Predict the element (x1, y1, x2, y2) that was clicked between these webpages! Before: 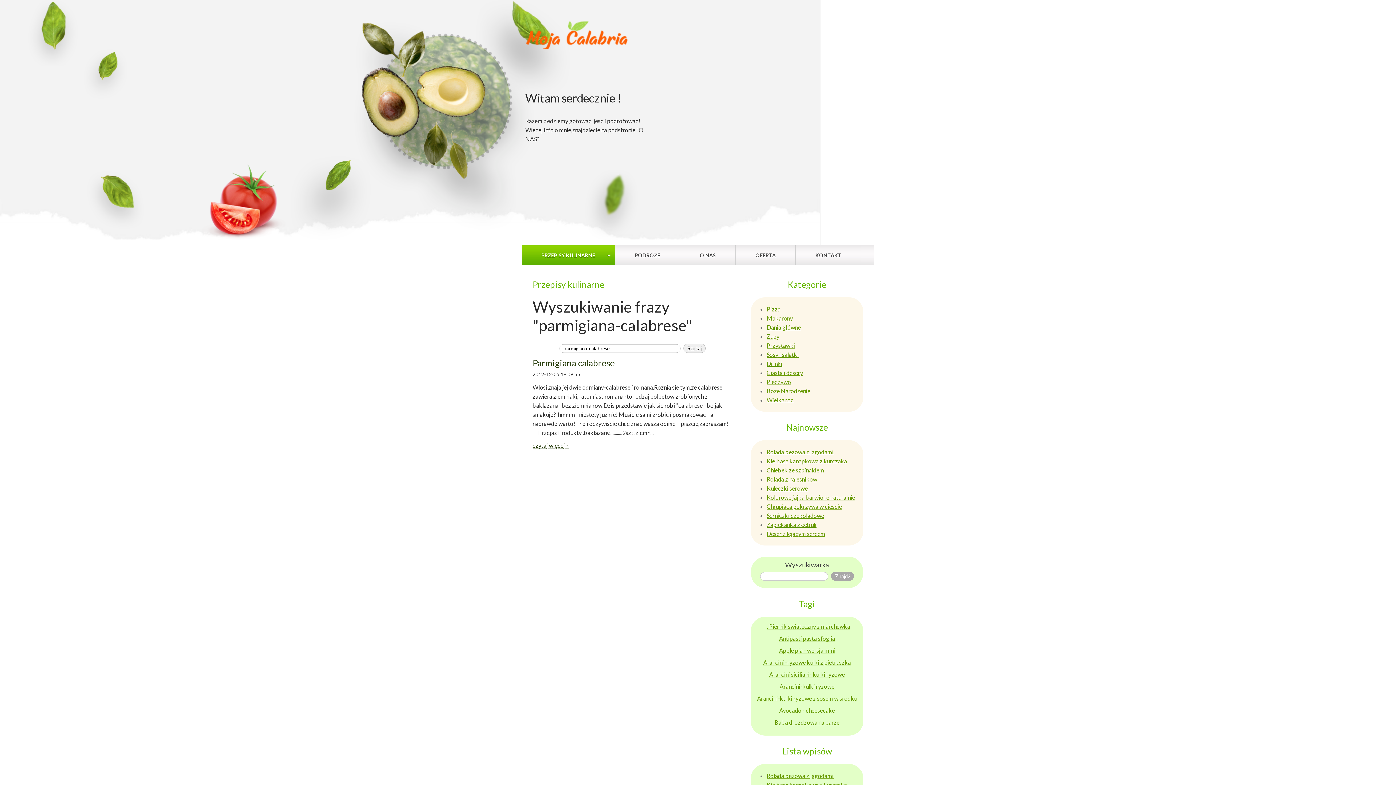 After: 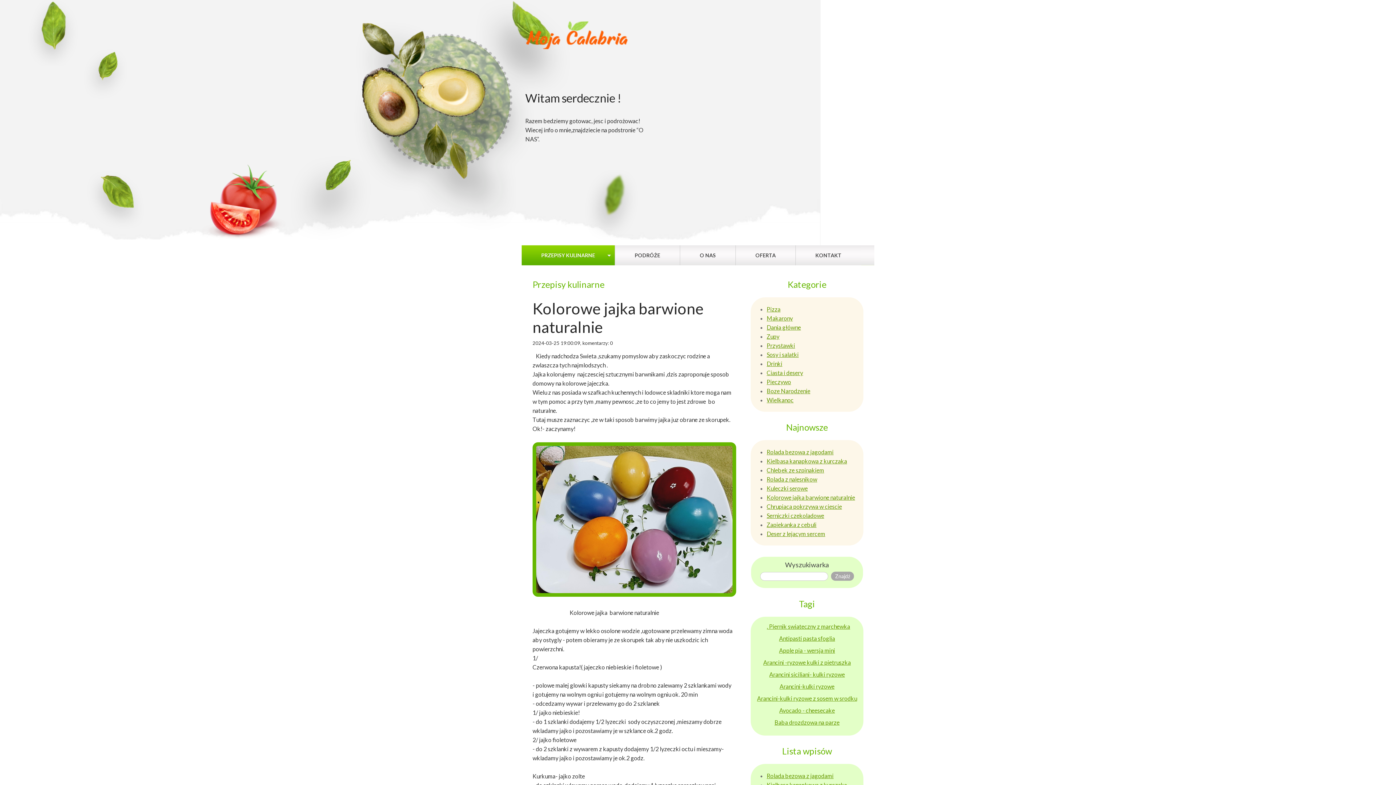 Action: bbox: (766, 494, 855, 501) label: Kolorowe jajka barwione naturalnie